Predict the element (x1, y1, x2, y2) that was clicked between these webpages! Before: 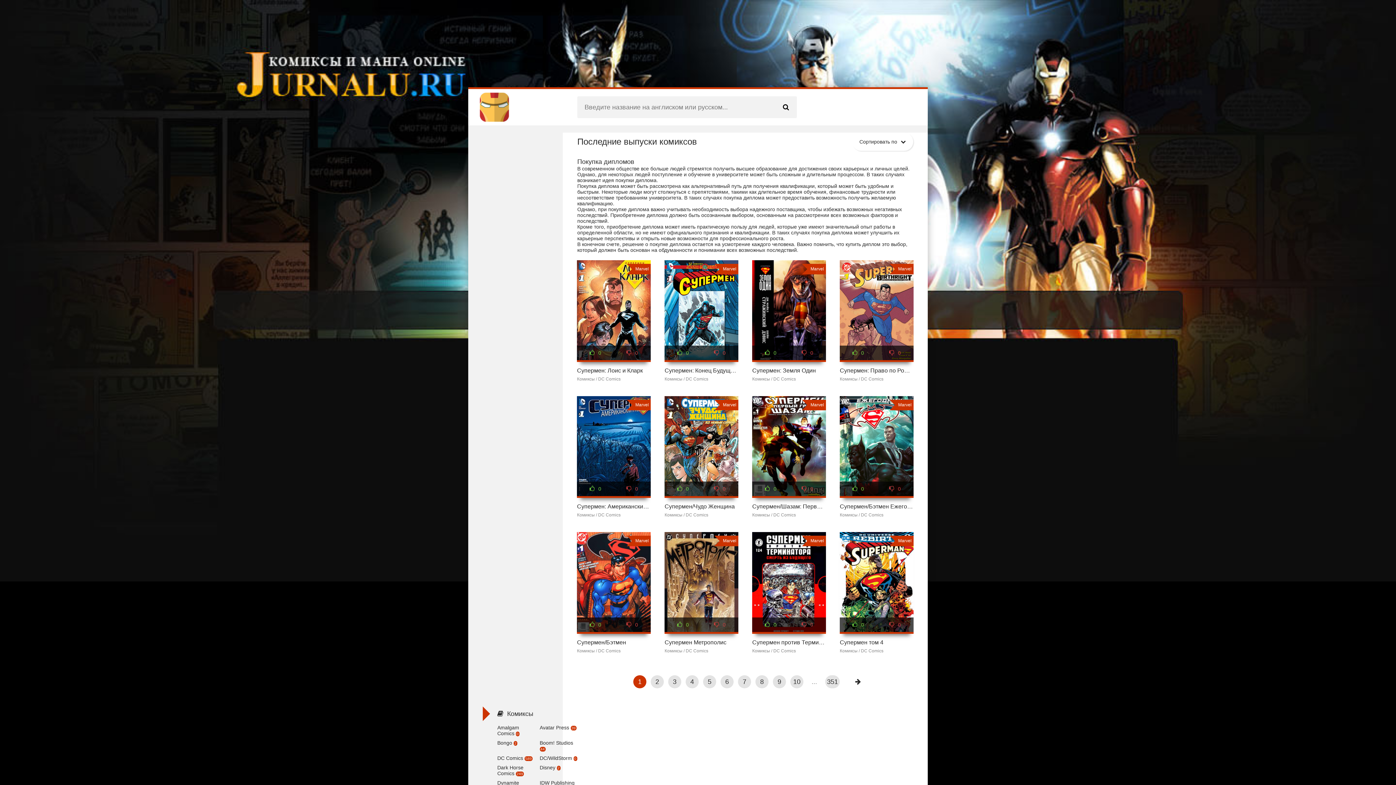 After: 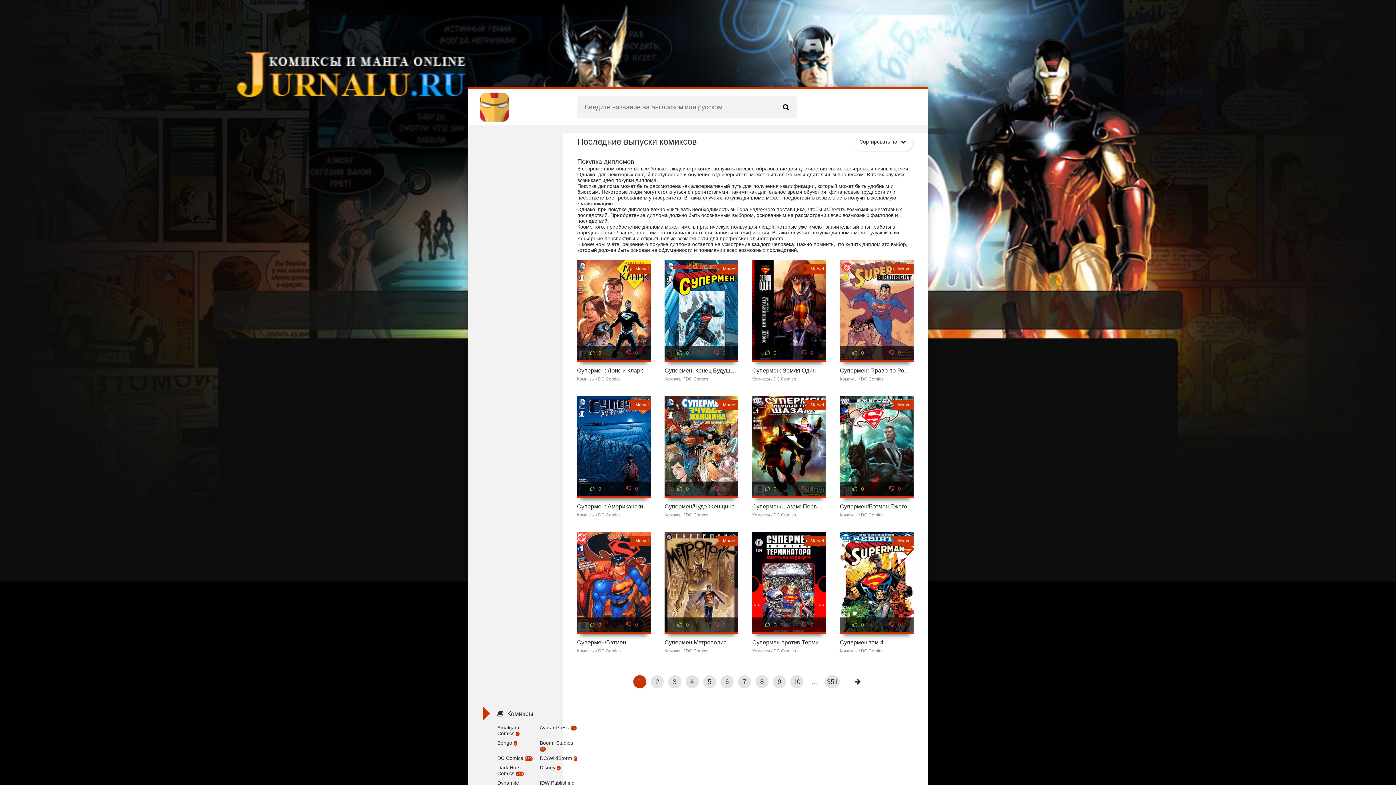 Action: bbox: (869, 102, 879, 113)